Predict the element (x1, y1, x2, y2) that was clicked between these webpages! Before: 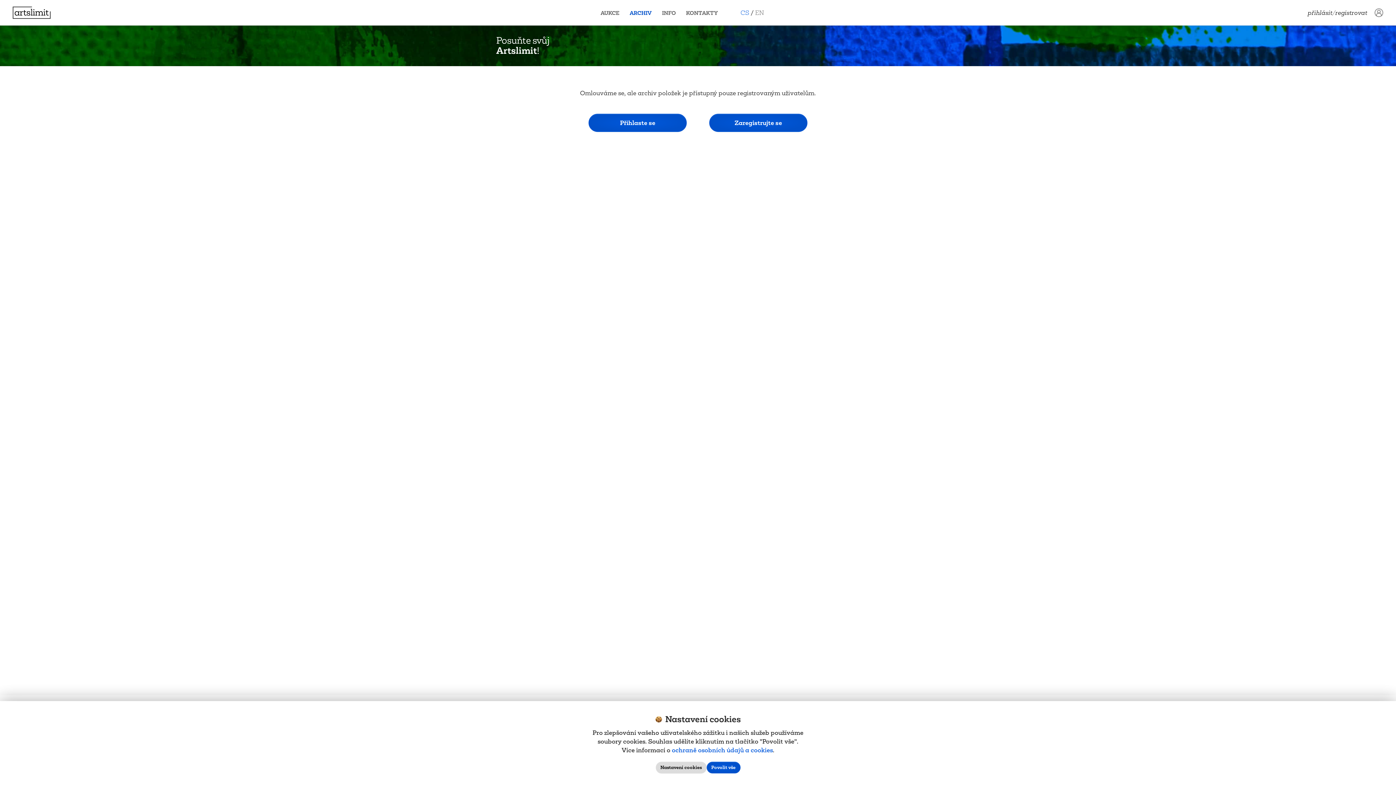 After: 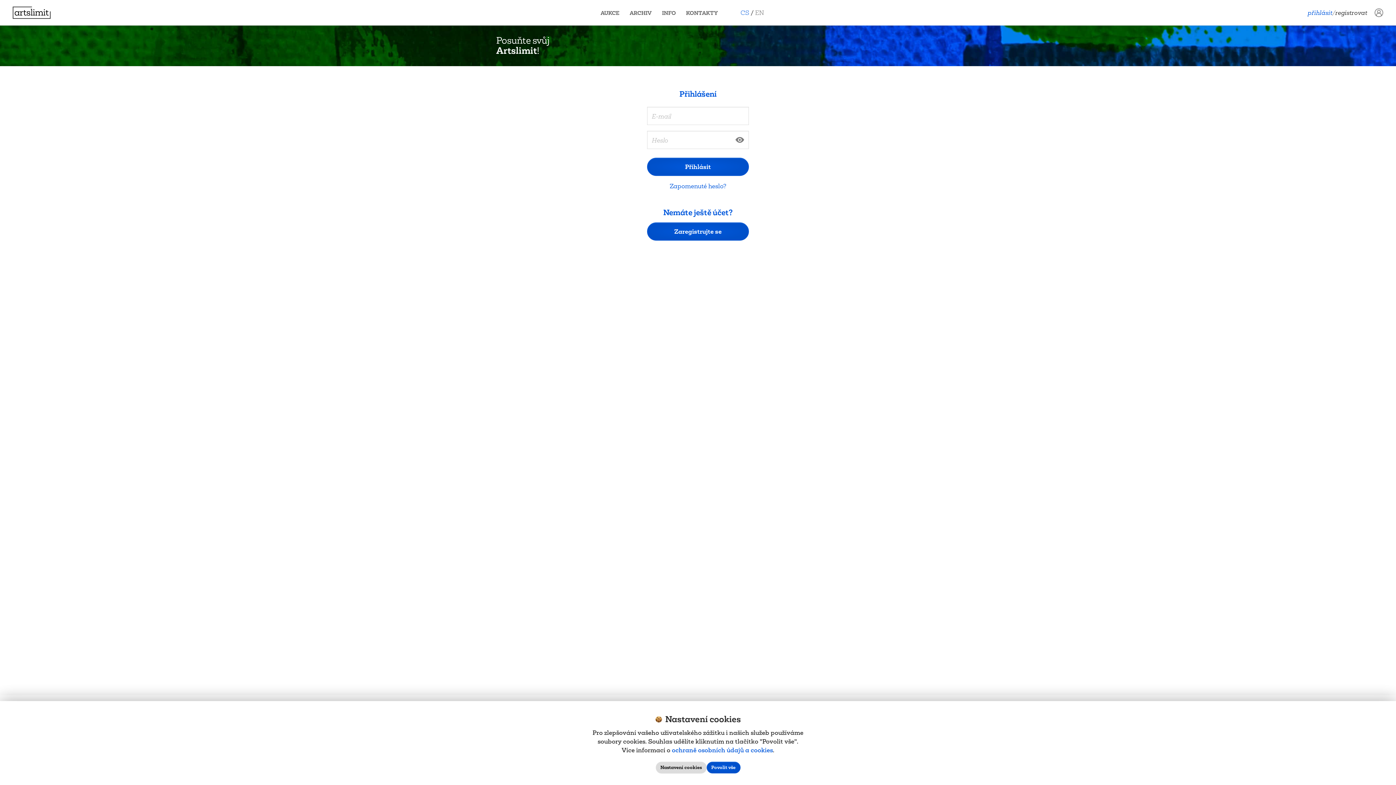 Action: bbox: (1373, 8, 1385, 17)